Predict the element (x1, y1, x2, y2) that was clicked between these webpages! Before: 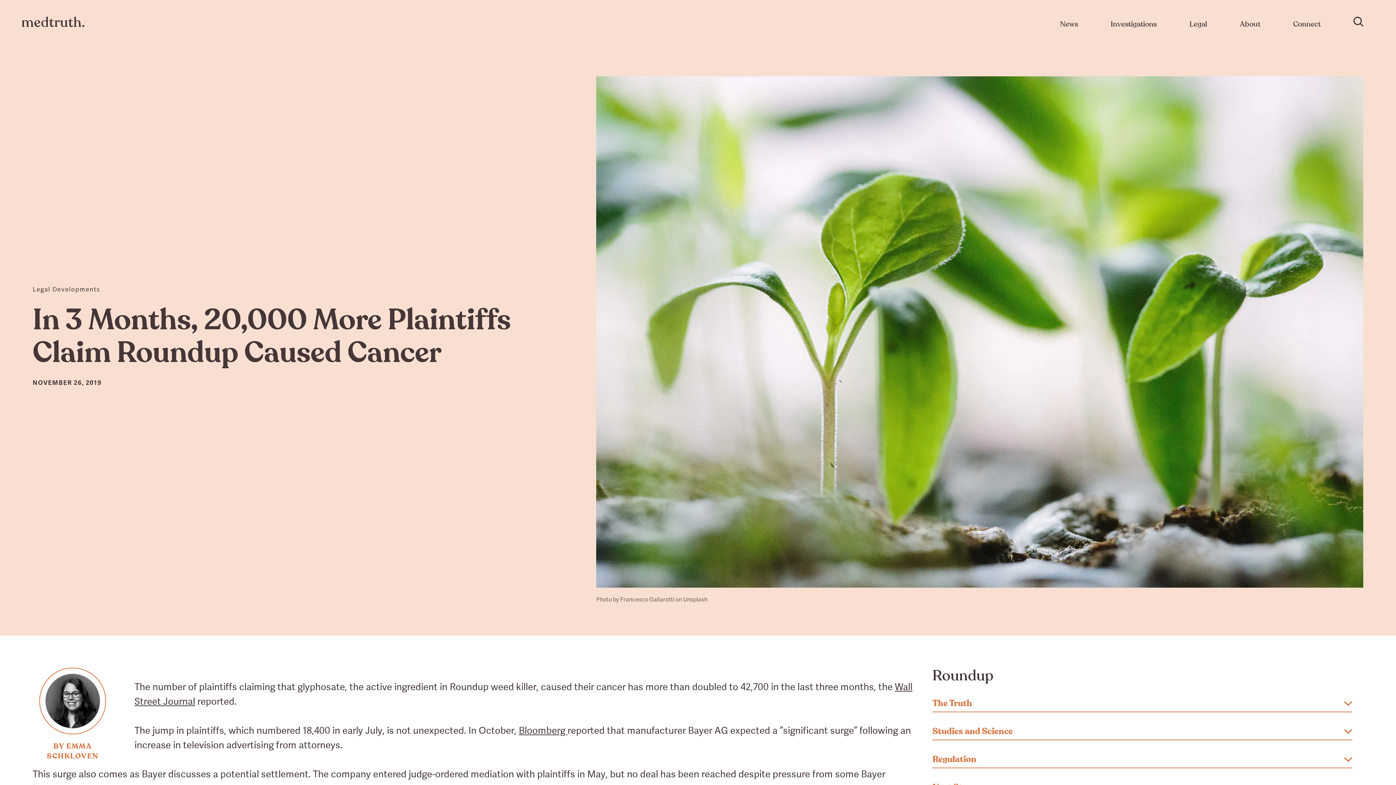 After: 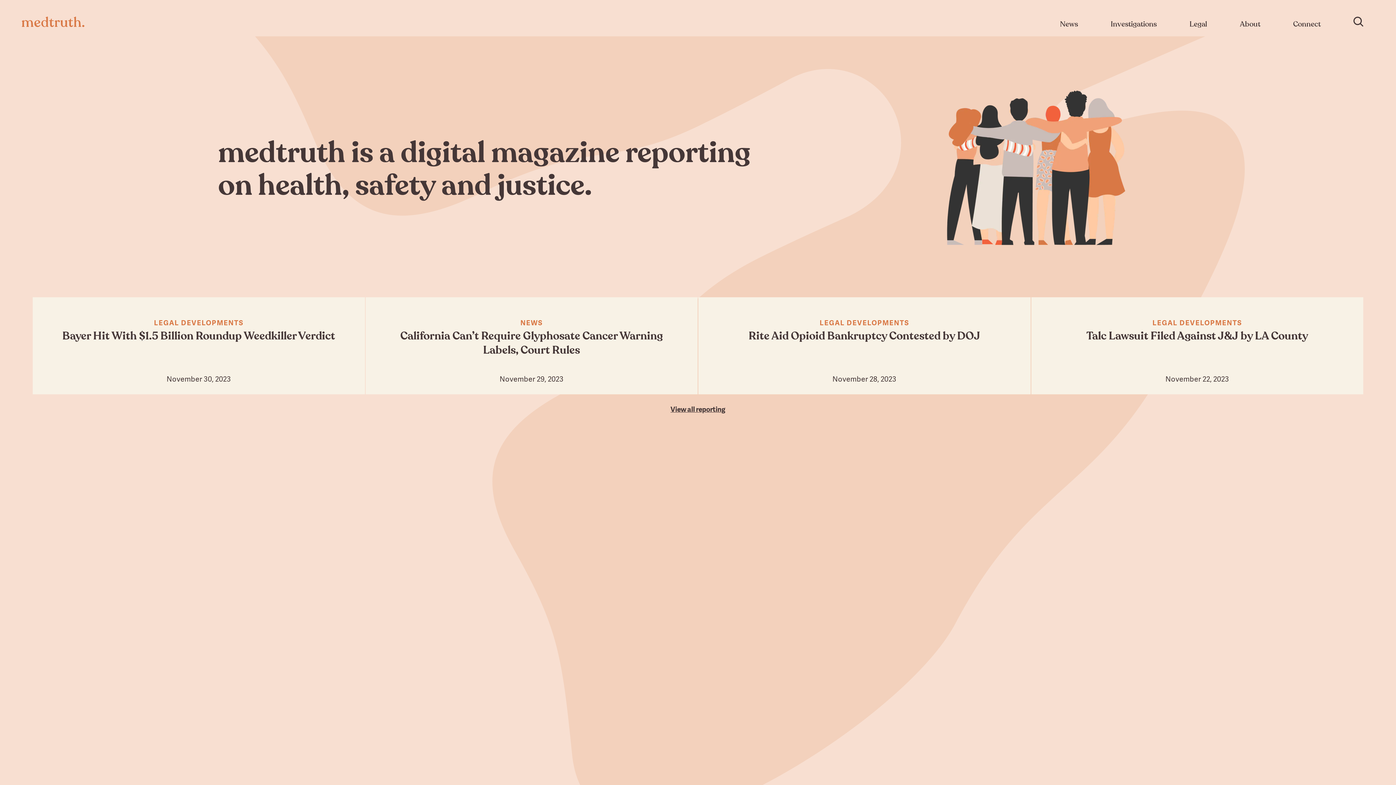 Action: bbox: (21, 14, 84, 29)